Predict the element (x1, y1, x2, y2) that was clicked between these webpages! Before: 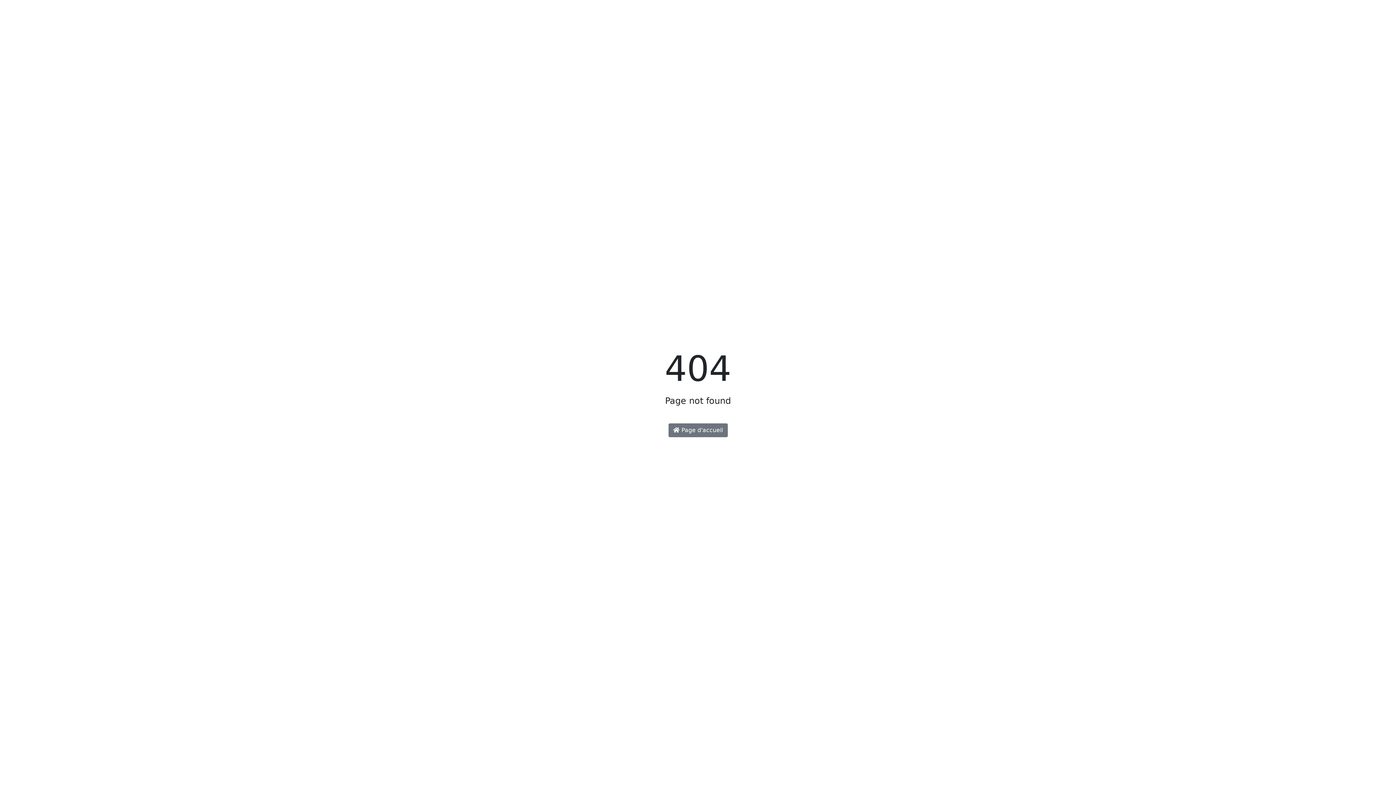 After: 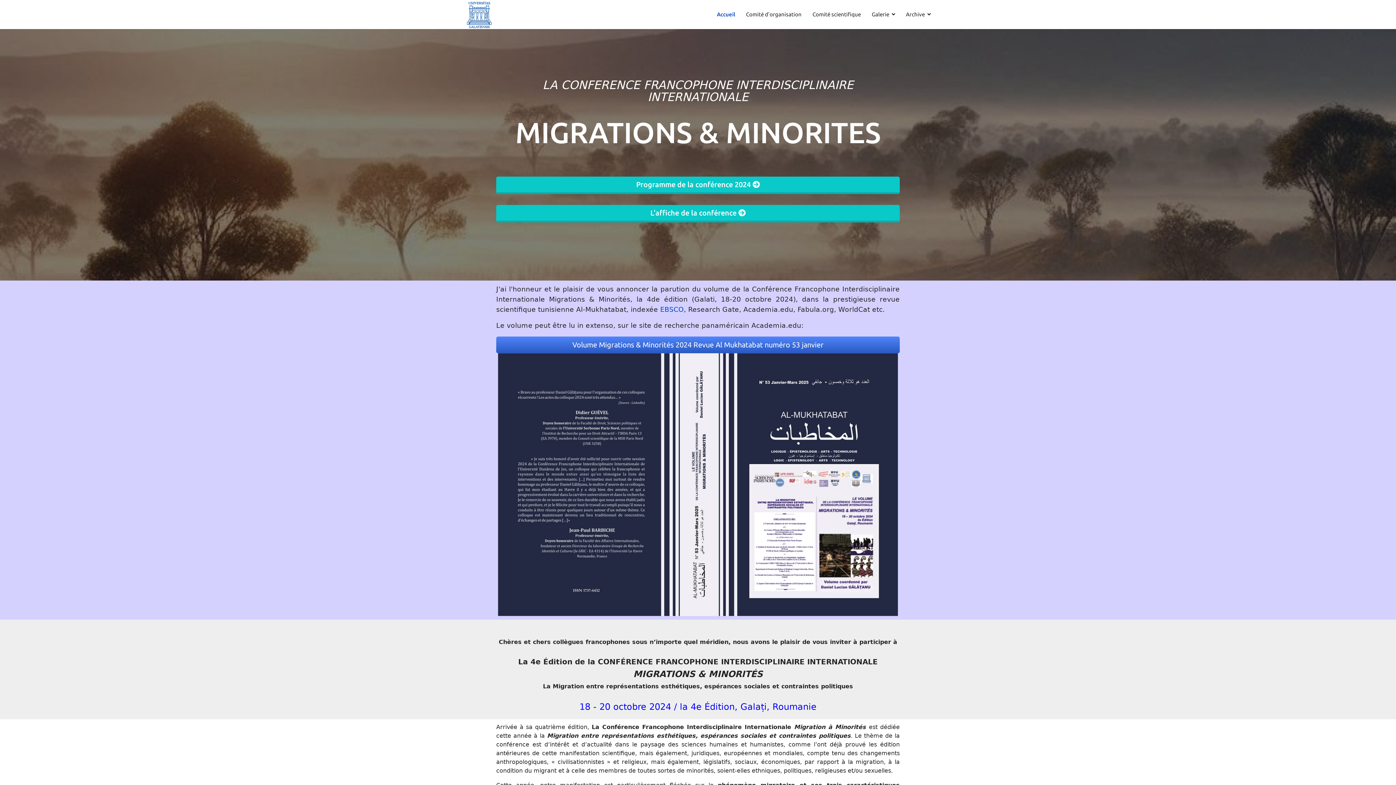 Action: label:  Page d'accueil bbox: (668, 423, 727, 437)